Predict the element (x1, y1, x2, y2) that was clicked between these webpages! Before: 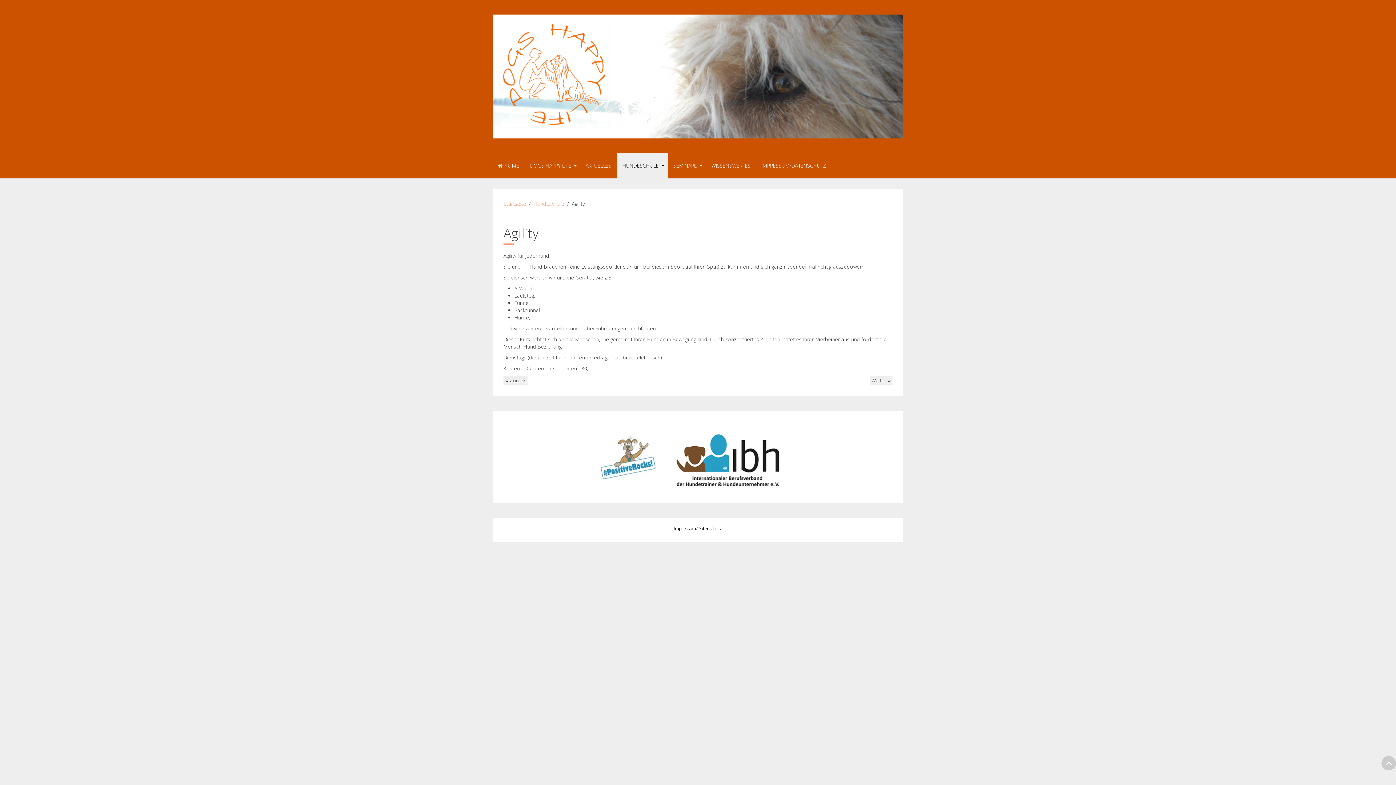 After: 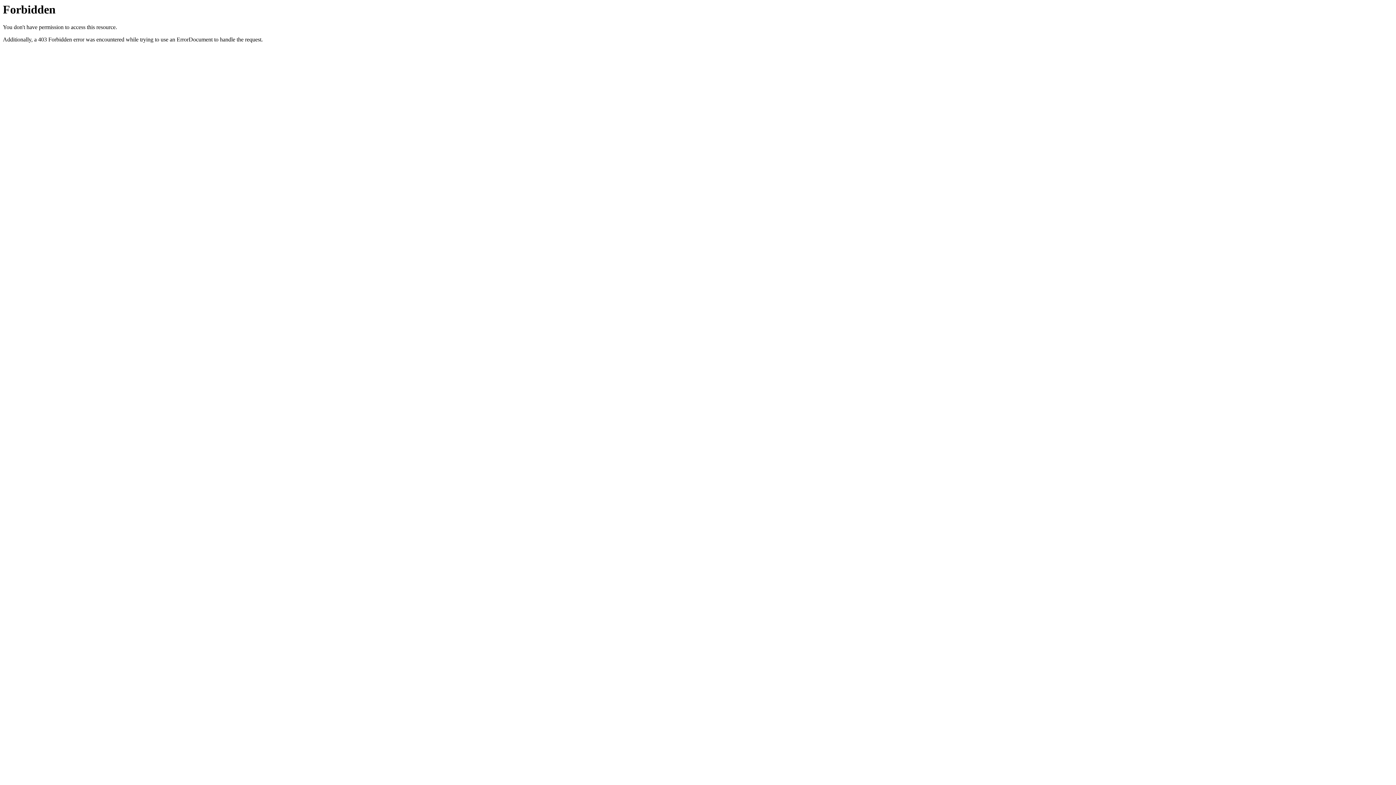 Action: bbox: (664, 453, 782, 460)